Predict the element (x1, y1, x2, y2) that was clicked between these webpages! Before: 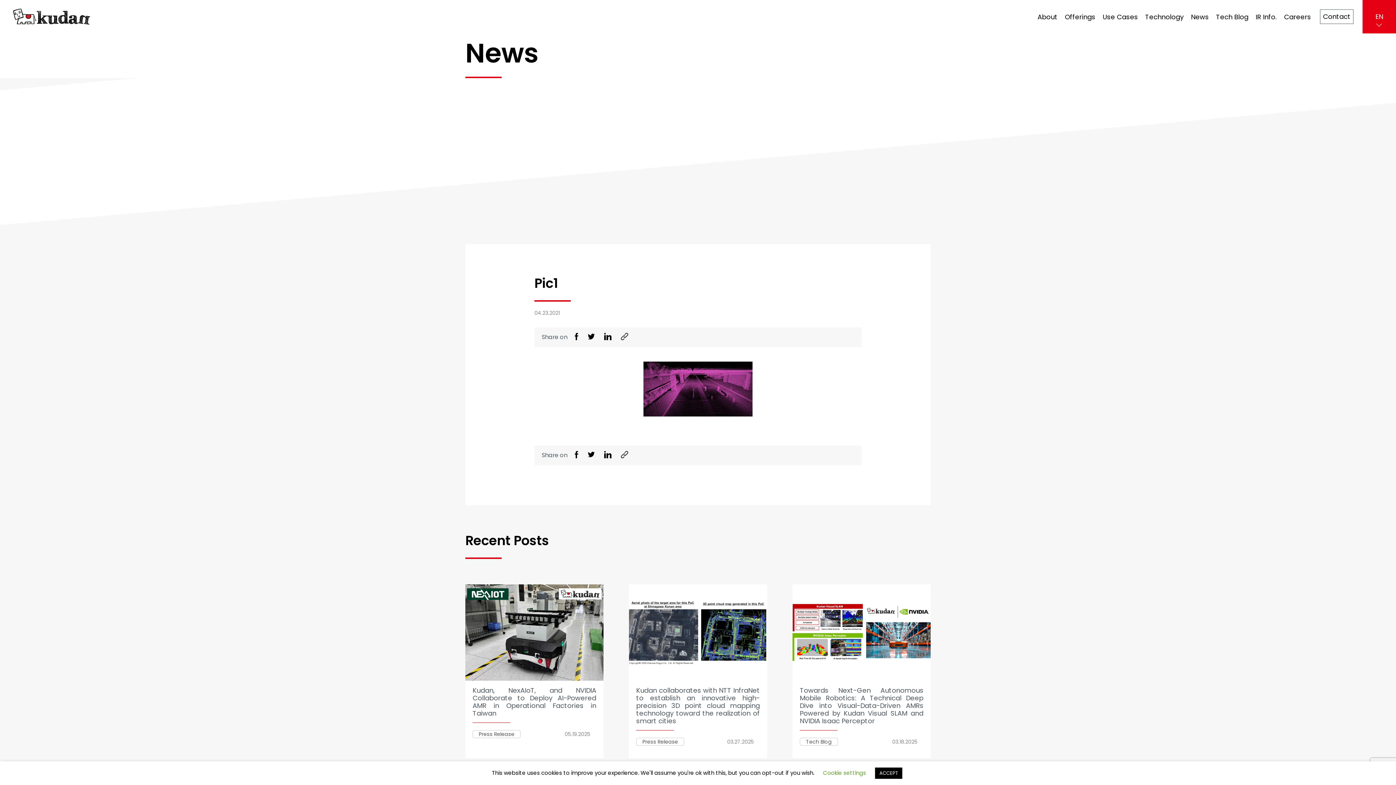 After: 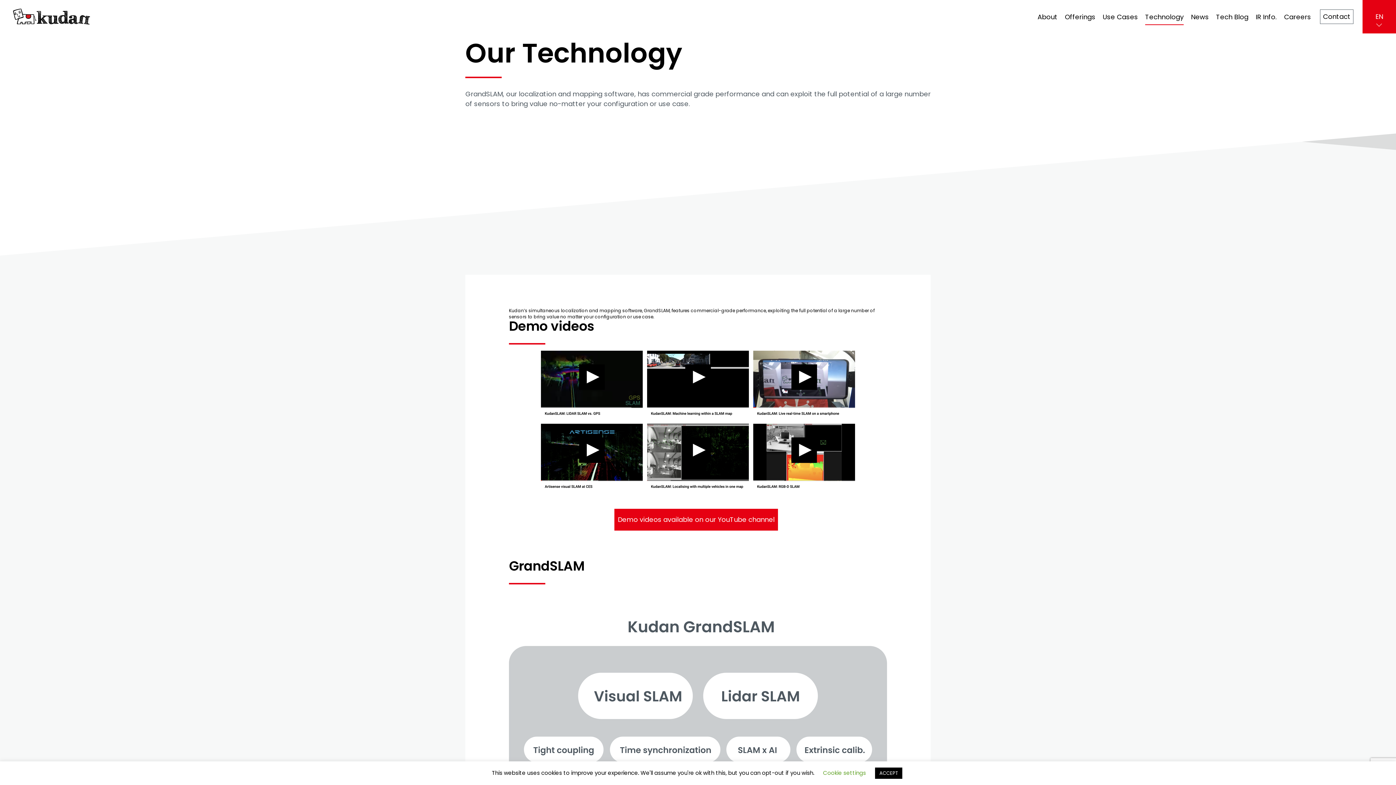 Action: label: Technology bbox: (1145, 8, 1184, 24)